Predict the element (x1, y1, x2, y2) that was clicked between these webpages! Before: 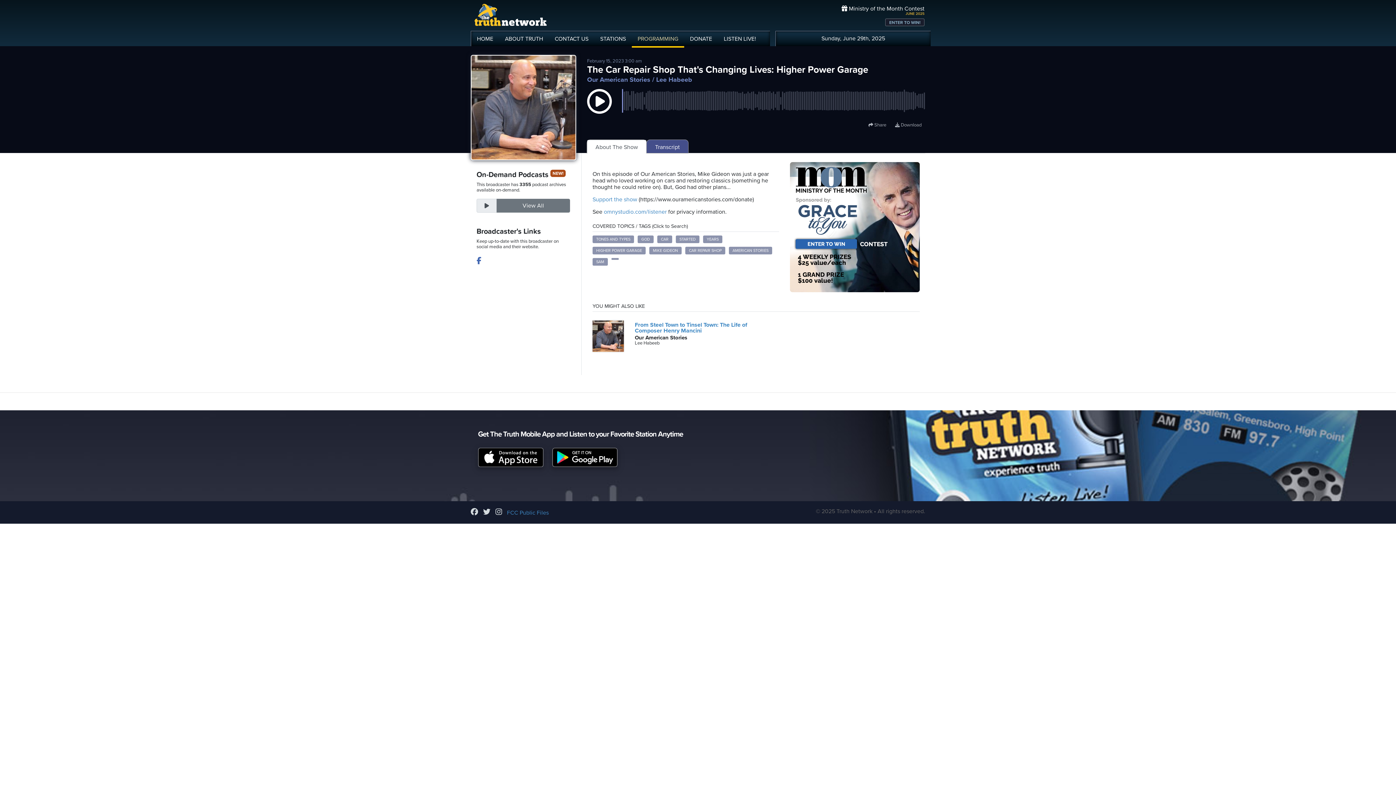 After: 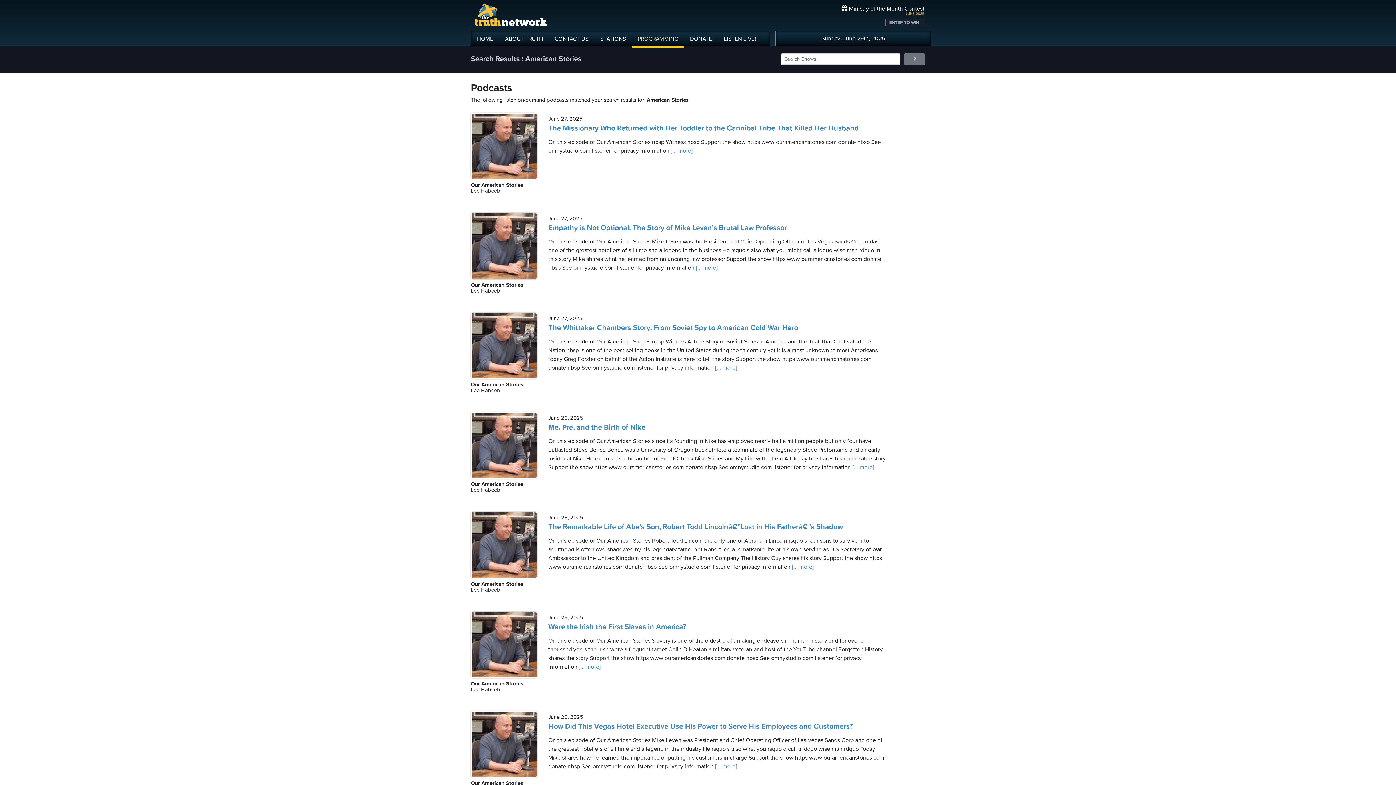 Action: label: AMERICAN STORIES bbox: (729, 246, 772, 254)